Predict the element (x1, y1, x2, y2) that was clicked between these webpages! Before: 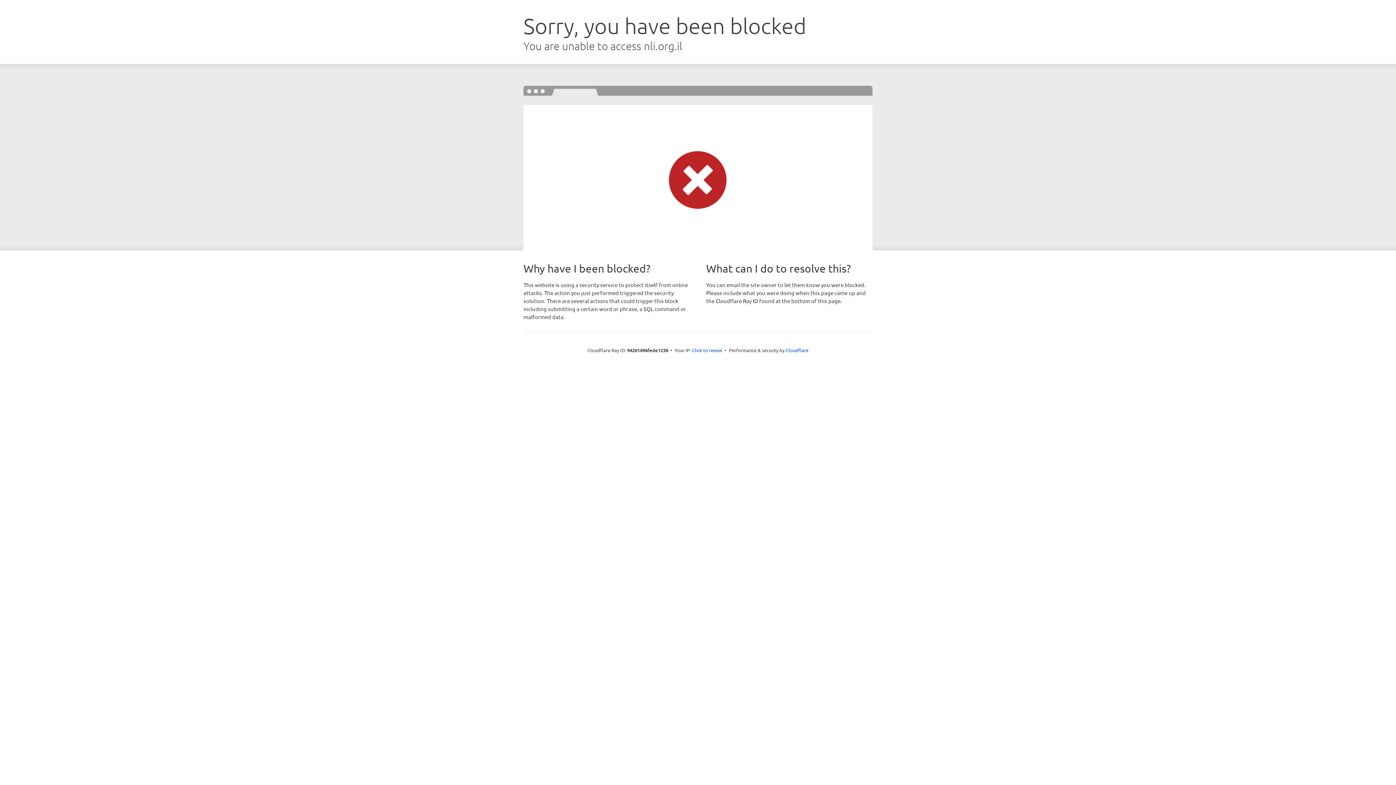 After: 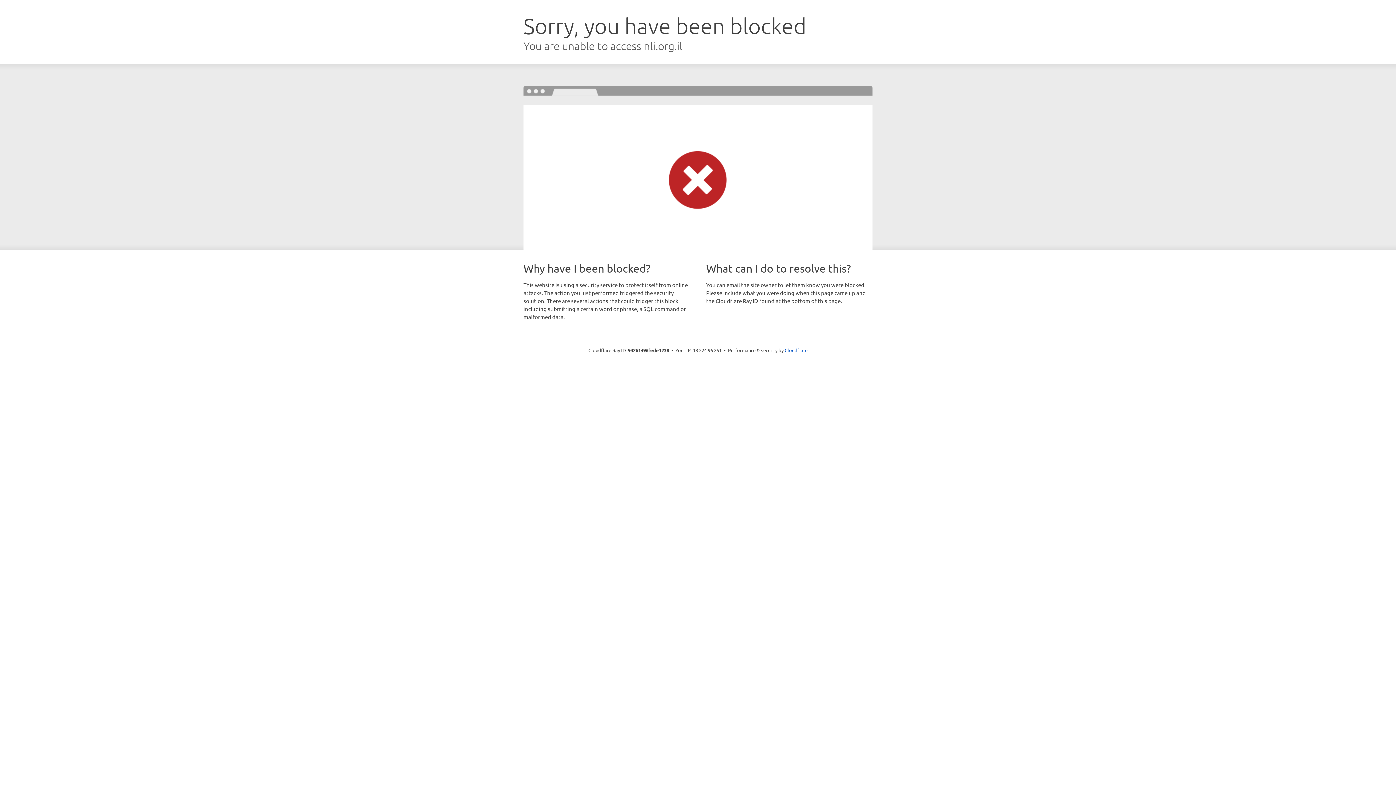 Action: label: Click to reveal bbox: (692, 346, 722, 353)